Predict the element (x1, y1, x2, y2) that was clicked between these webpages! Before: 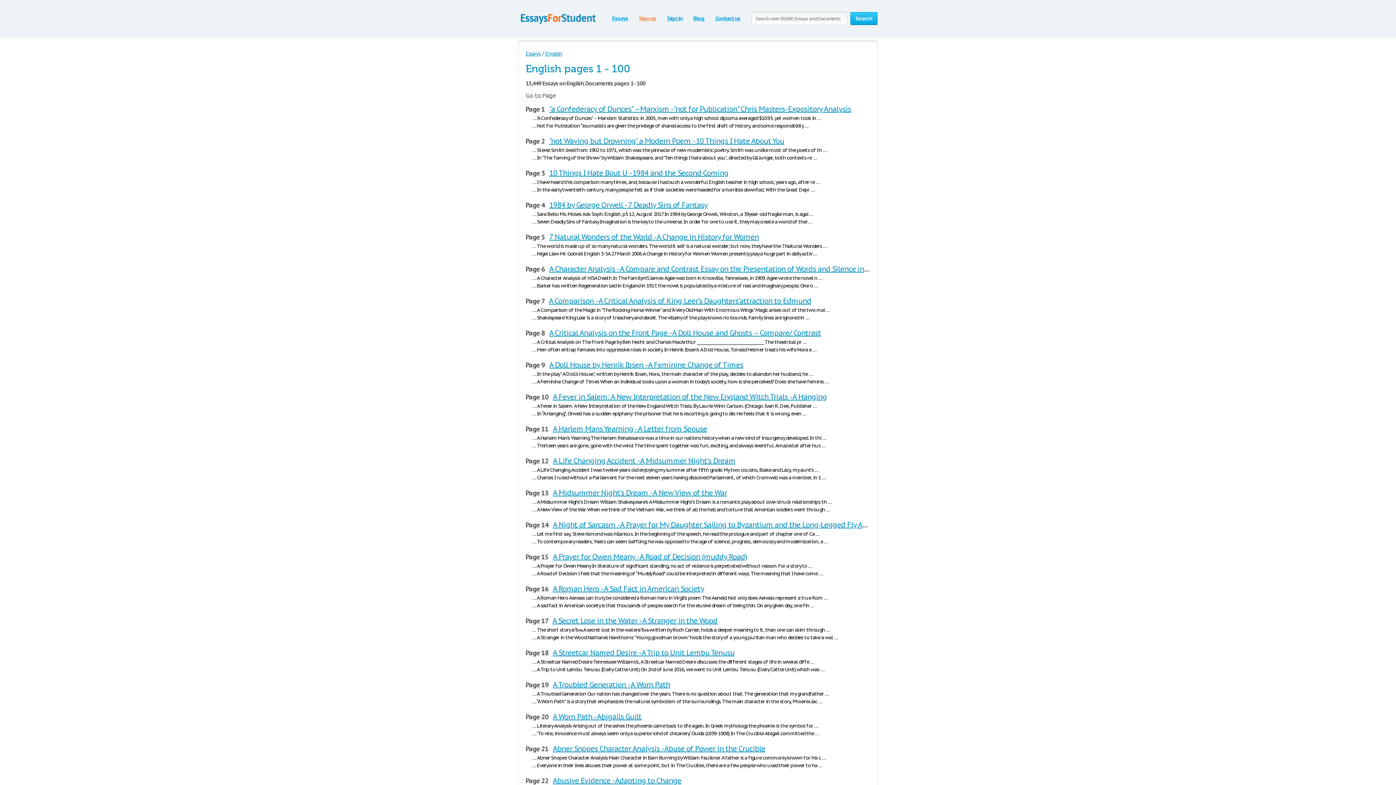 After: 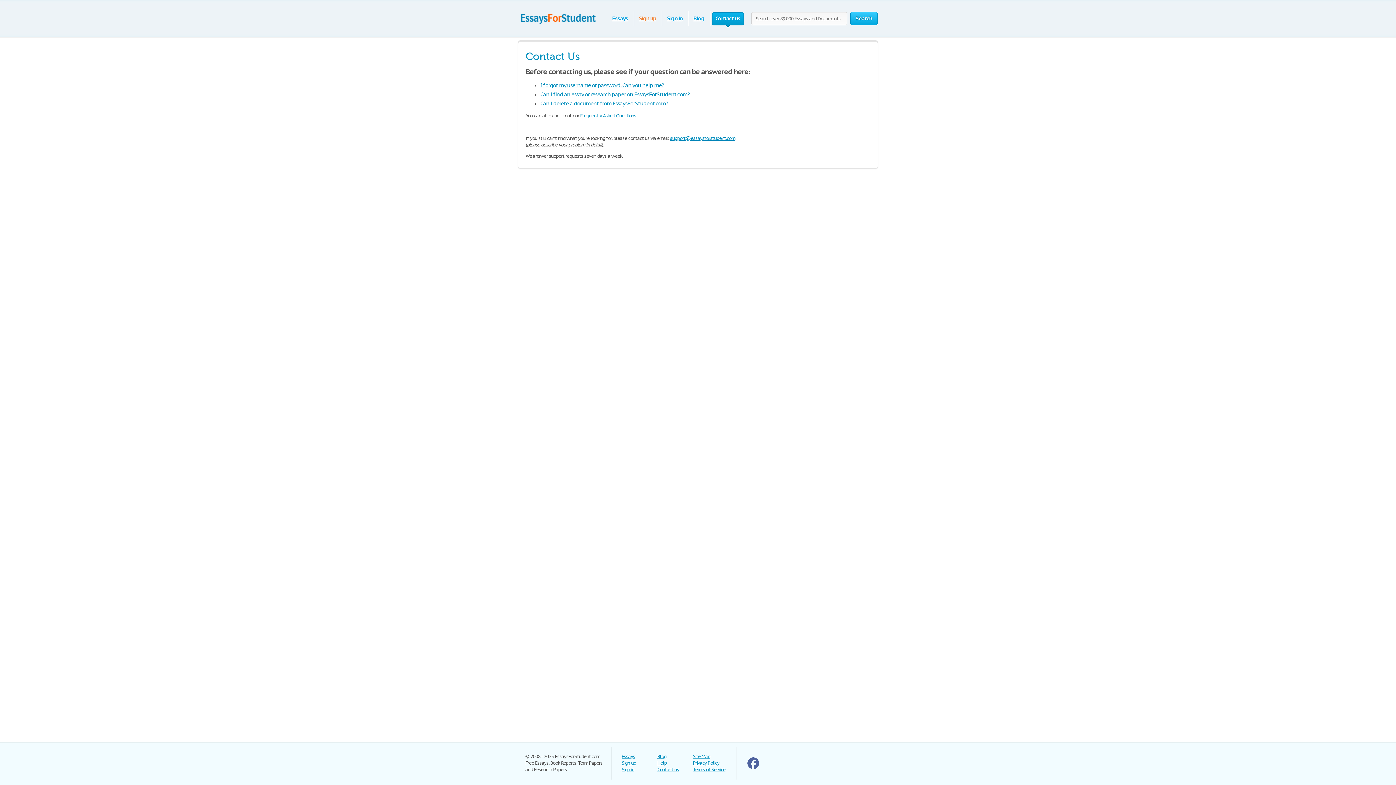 Action: label: Contact us bbox: (715, 14, 740, 21)